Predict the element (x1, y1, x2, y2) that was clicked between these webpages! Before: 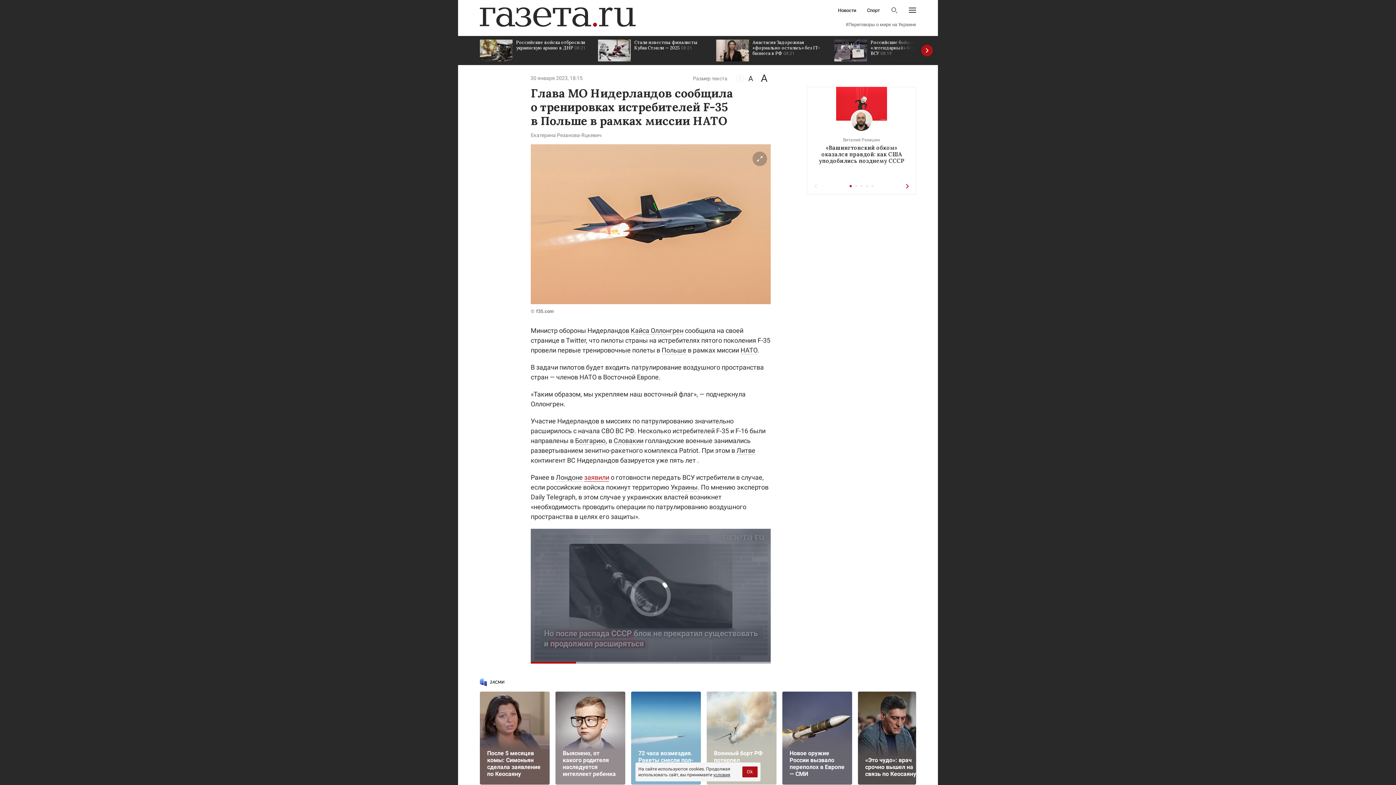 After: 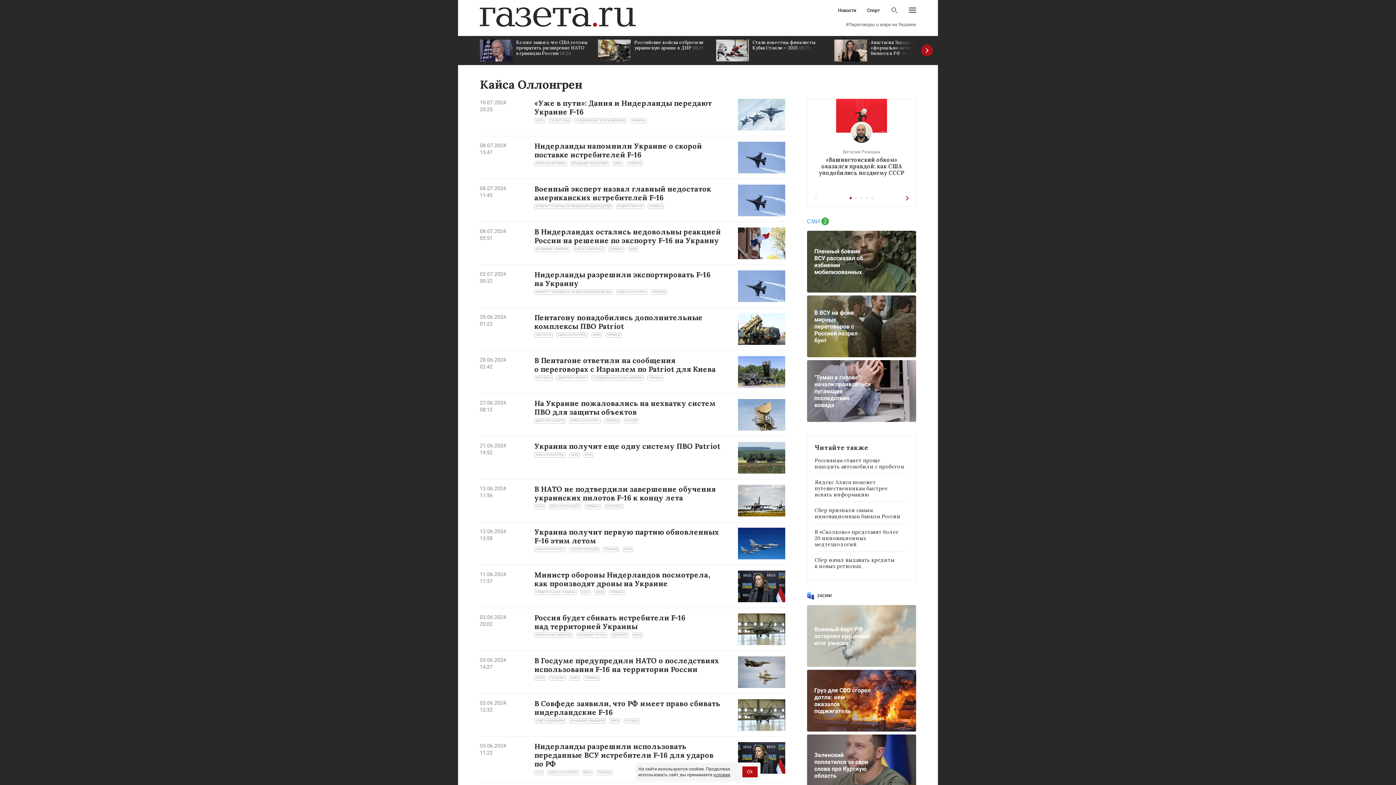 Action: label: Кайса Оллонгрен bbox: (630, 326, 683, 334)